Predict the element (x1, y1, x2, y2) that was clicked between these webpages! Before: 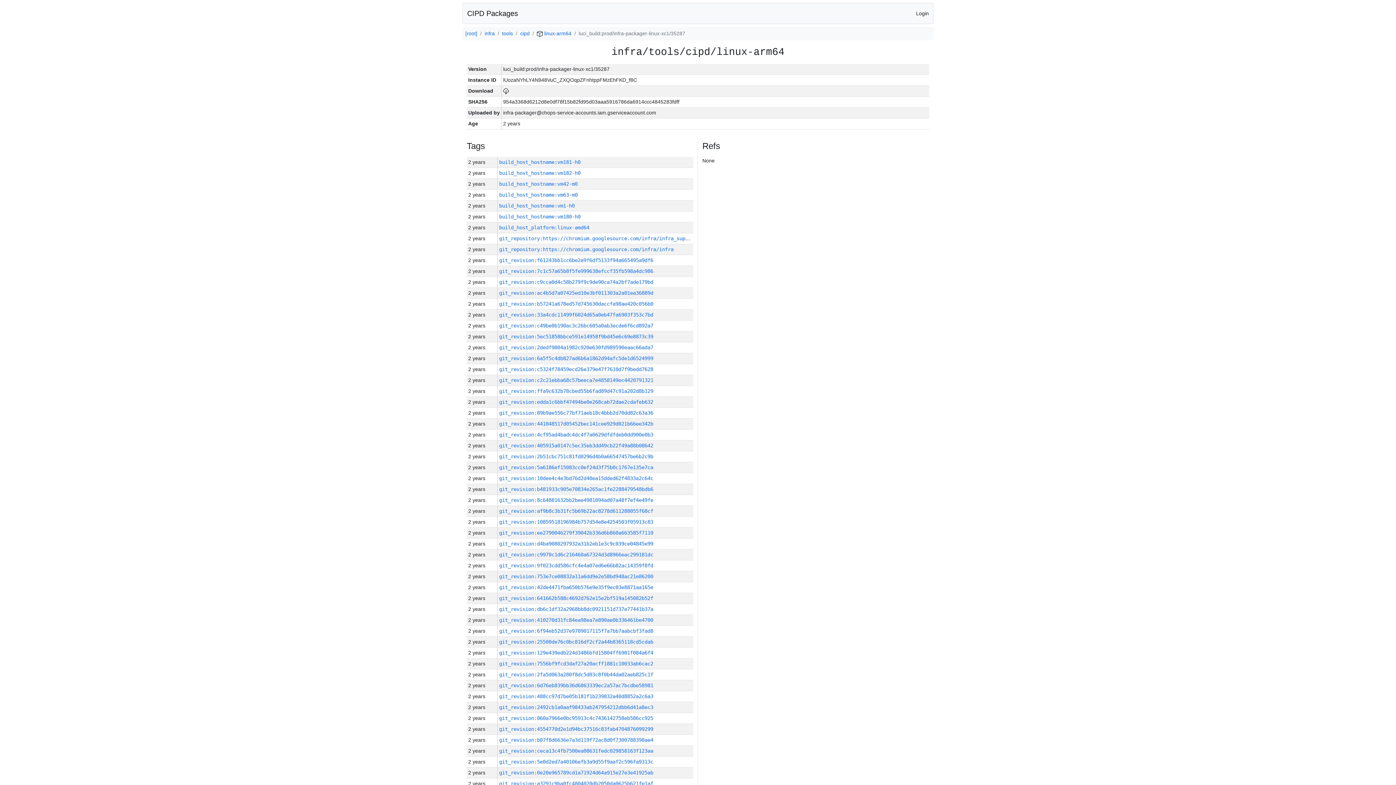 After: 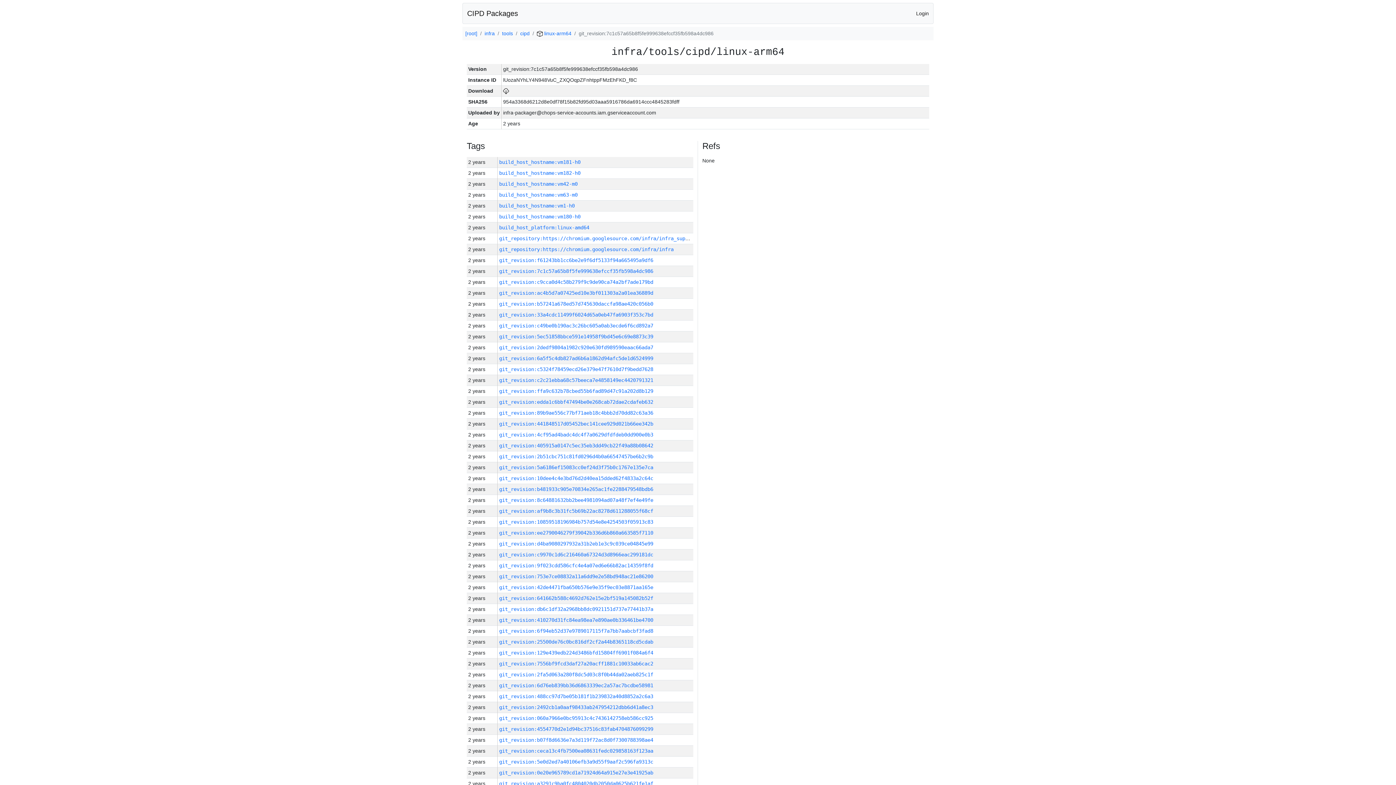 Action: label: git_revision:7c1c57a65b8f5fe999638efccf35fb598a4dc986 bbox: (499, 268, 653, 274)